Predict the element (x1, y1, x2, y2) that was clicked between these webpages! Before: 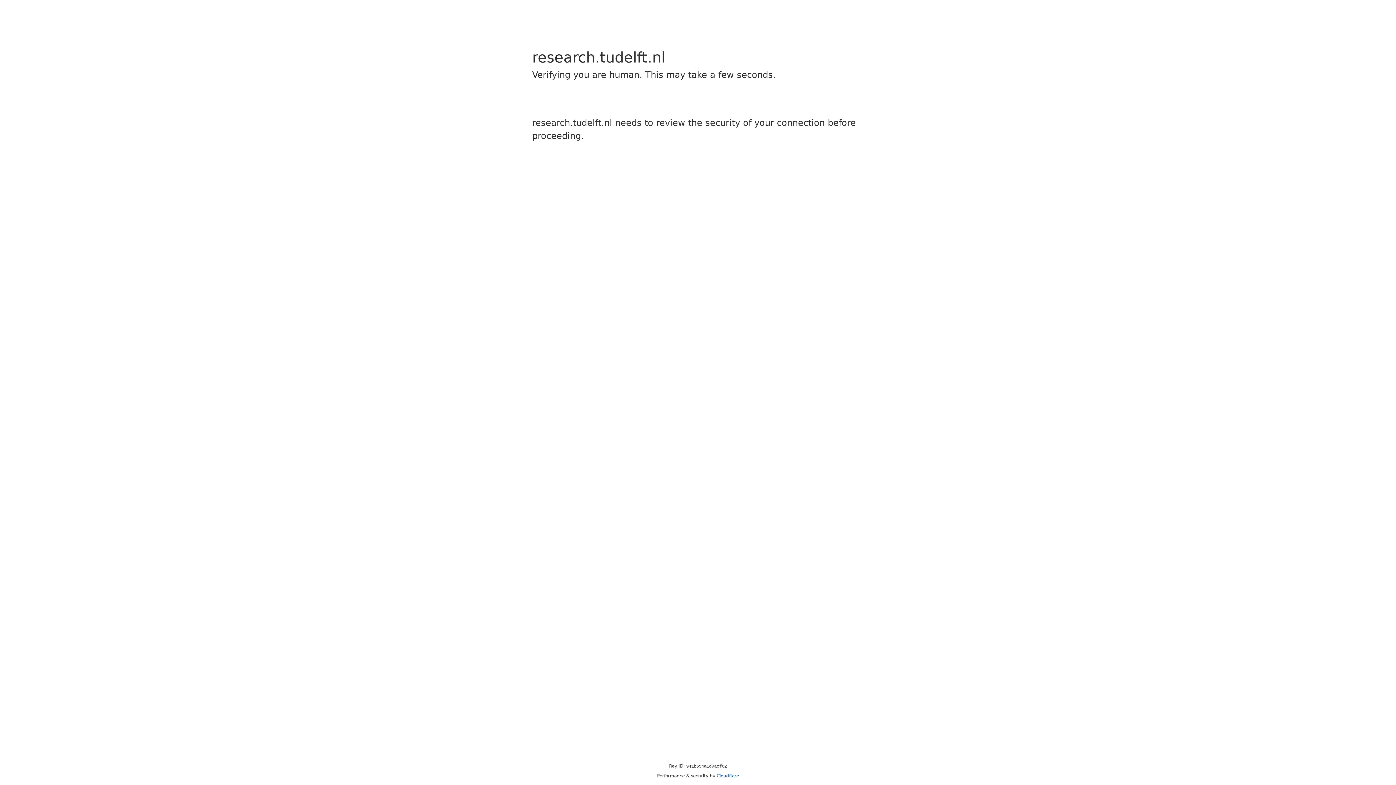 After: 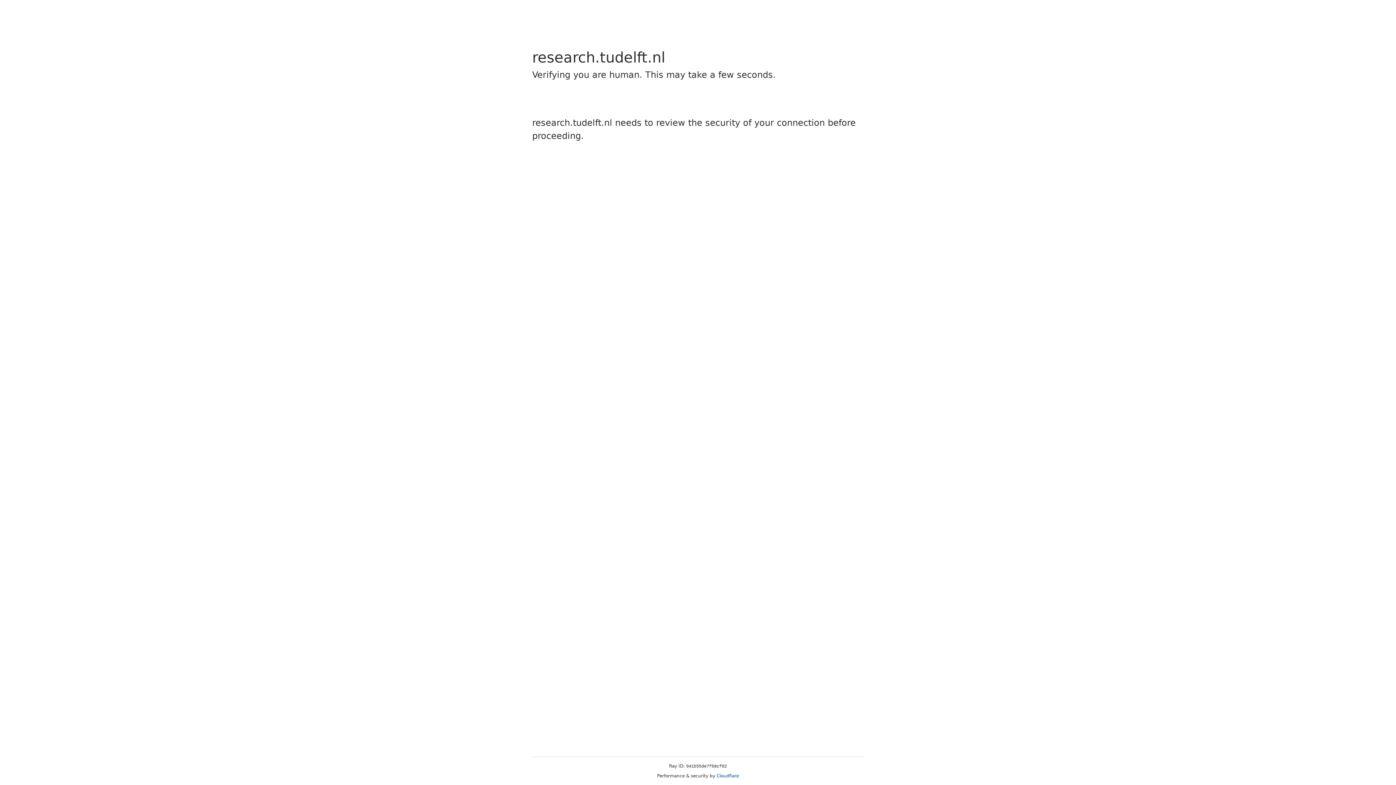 Action: label: Cloudflare bbox: (716, 773, 739, 778)